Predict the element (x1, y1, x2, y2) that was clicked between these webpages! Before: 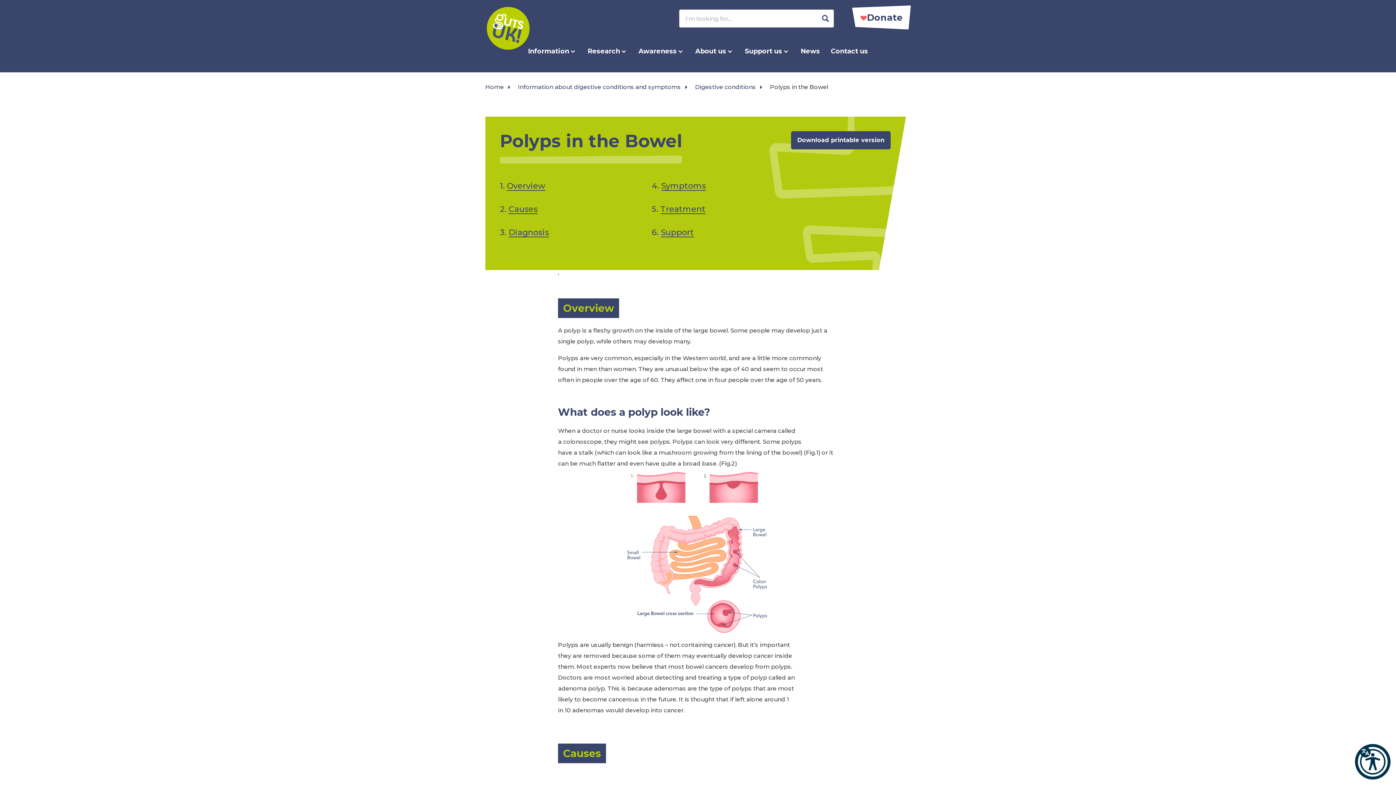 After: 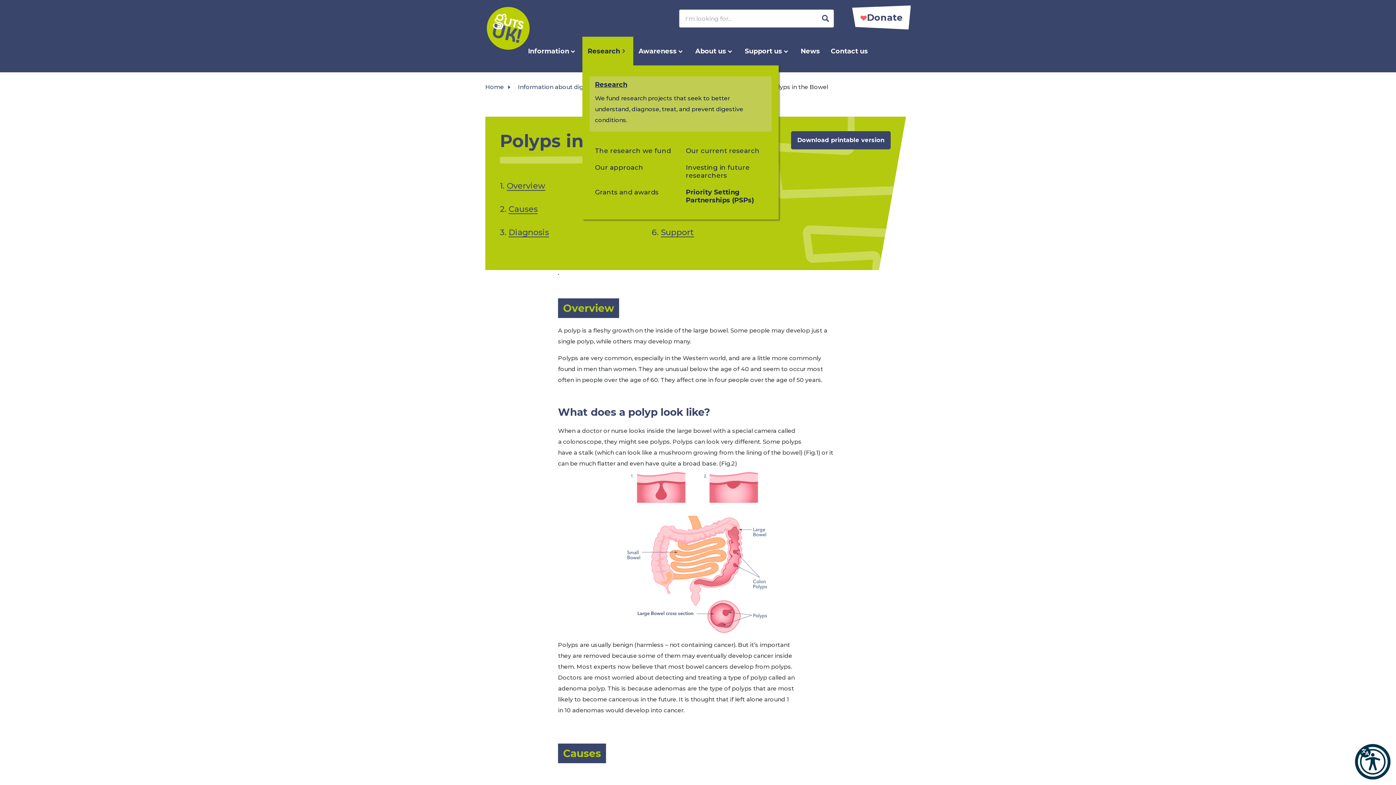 Action: label: Open submenu for ResearchWe fund research projects that seek to better understand, diagnose, treat, and prevent digestive conditions. bbox: (582, 36, 633, 65)